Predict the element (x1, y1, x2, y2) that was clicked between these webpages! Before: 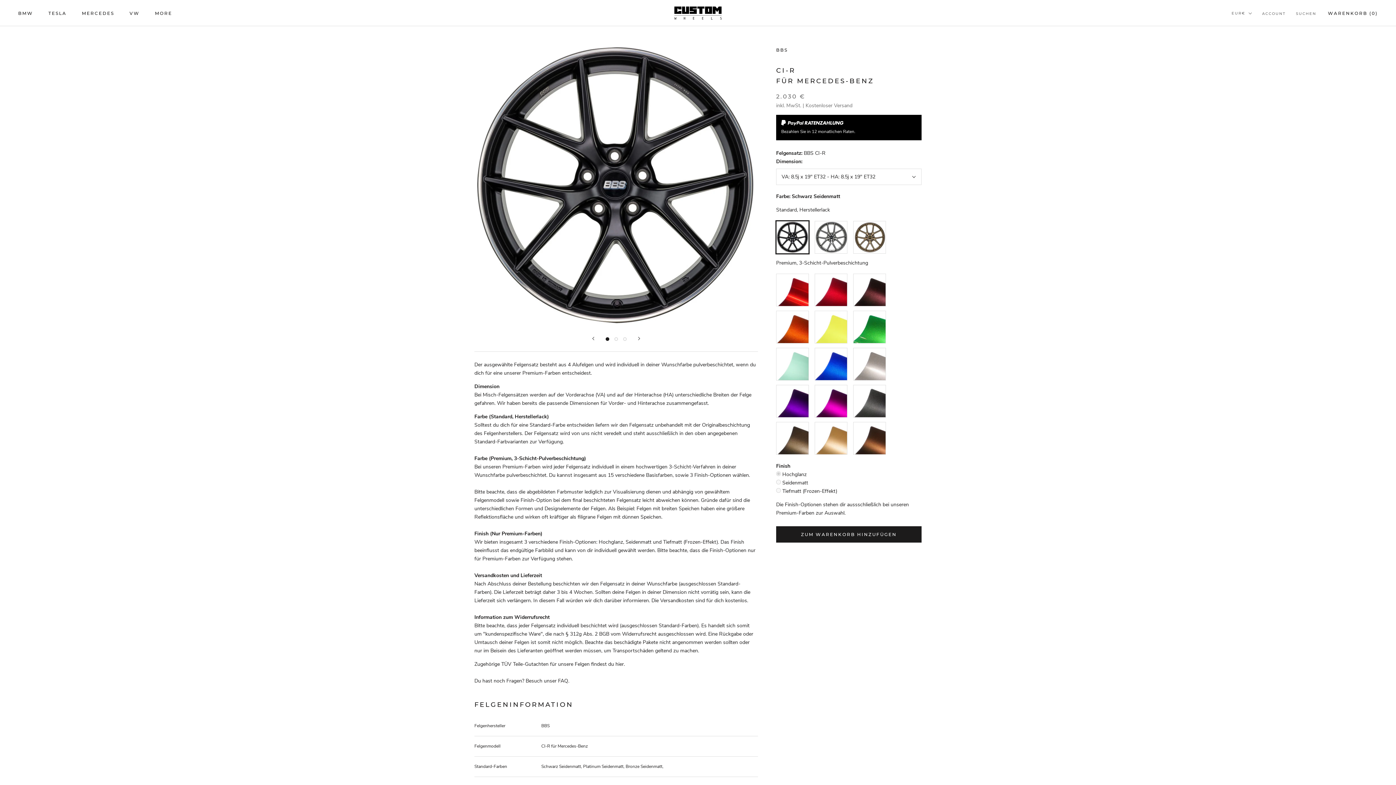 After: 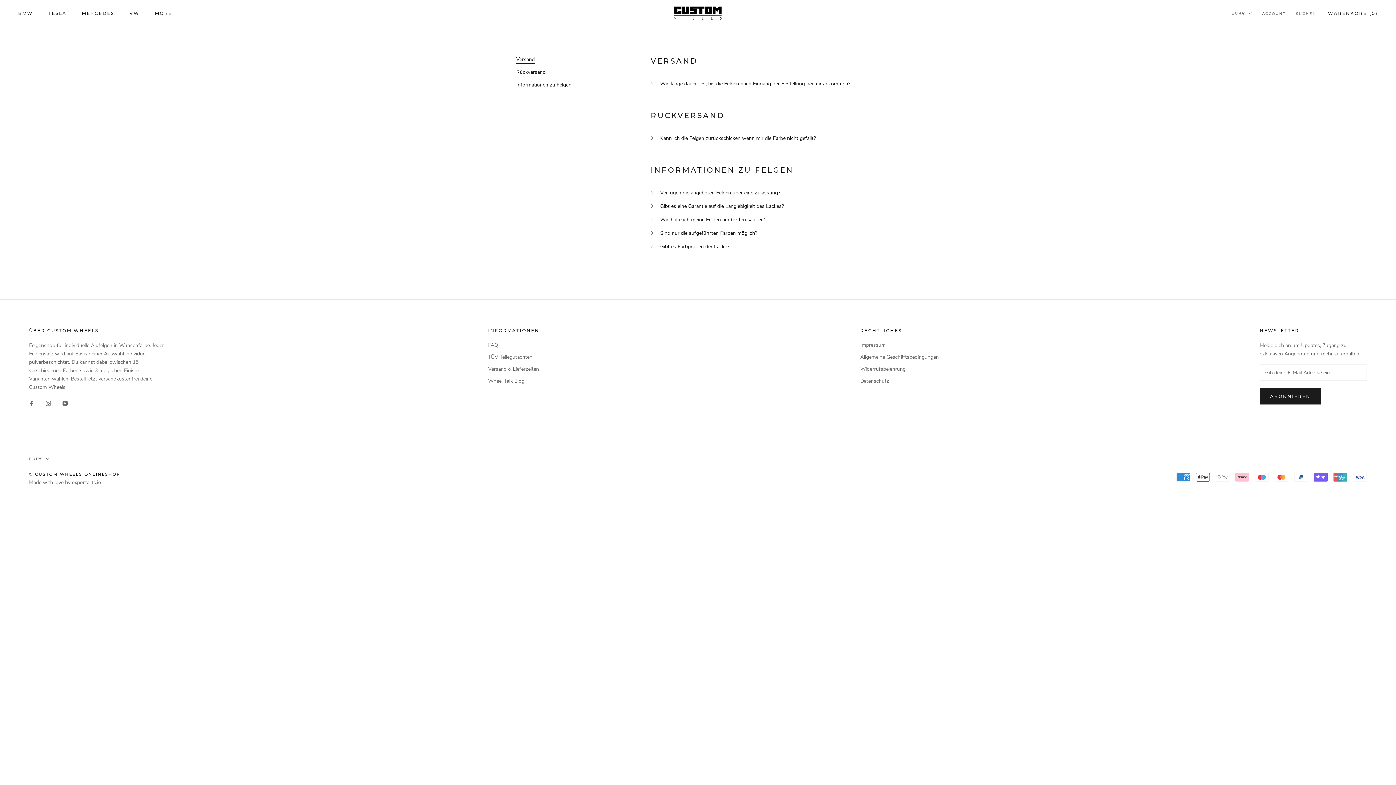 Action: bbox: (525, 677, 569, 684) label: Besuch unser FAQ.